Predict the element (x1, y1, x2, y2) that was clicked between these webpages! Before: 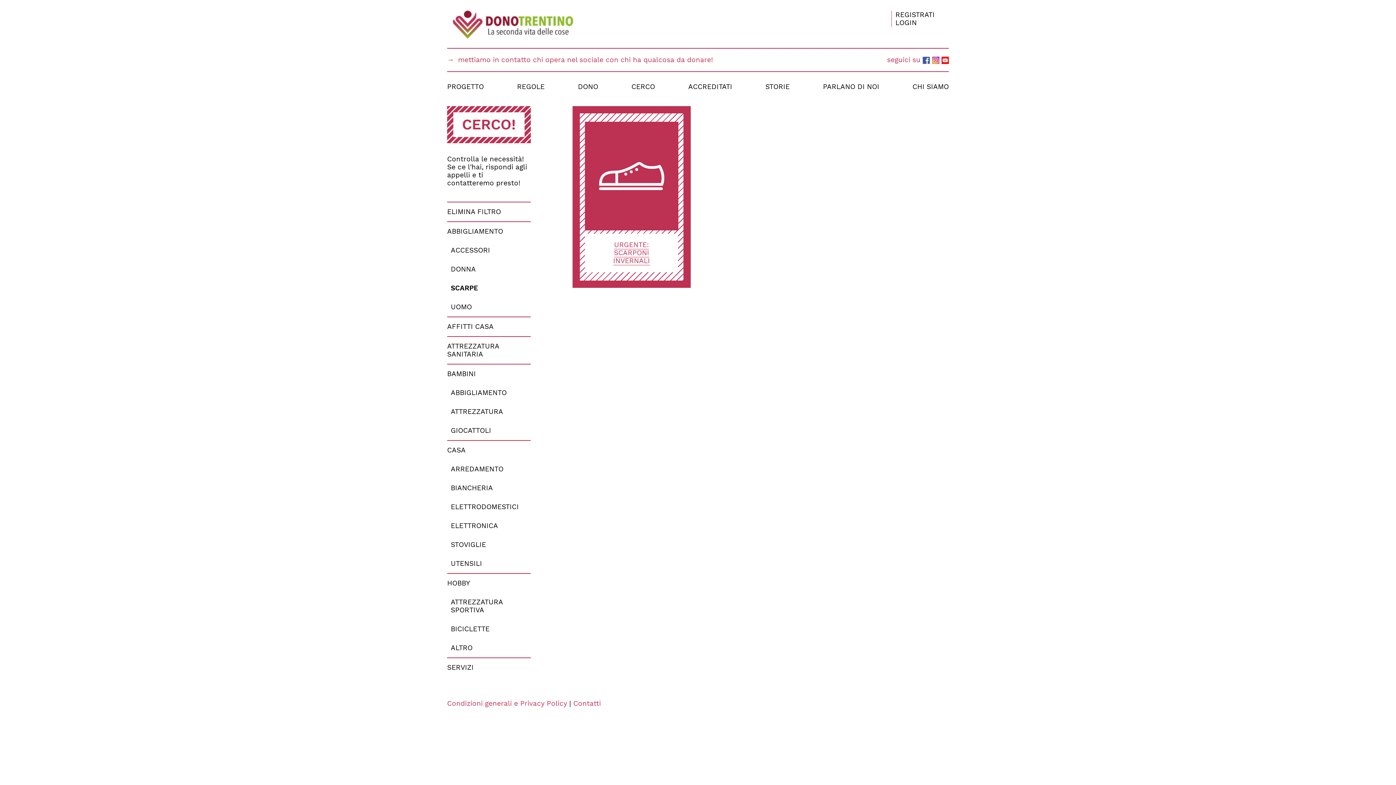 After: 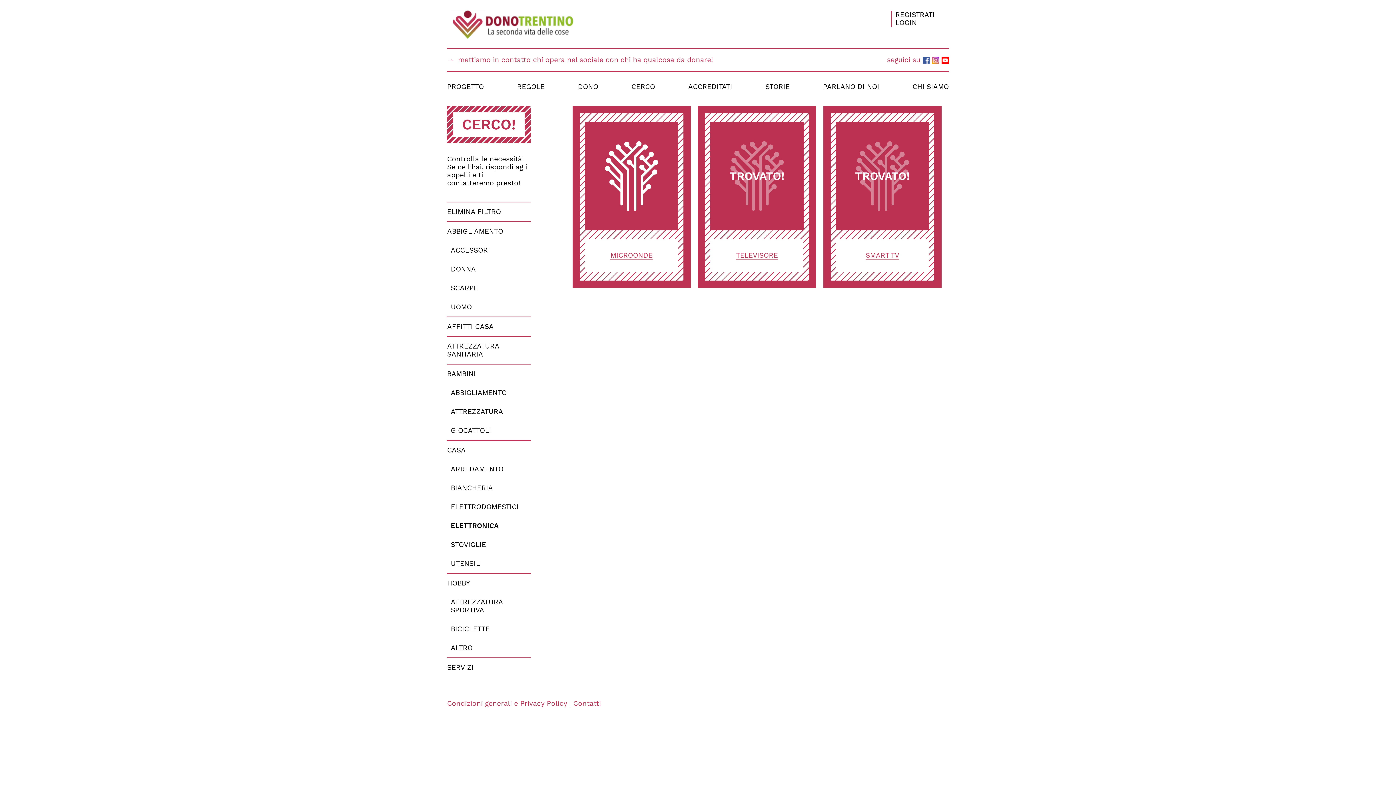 Action: label: ELETTRONICA bbox: (450, 521, 498, 530)